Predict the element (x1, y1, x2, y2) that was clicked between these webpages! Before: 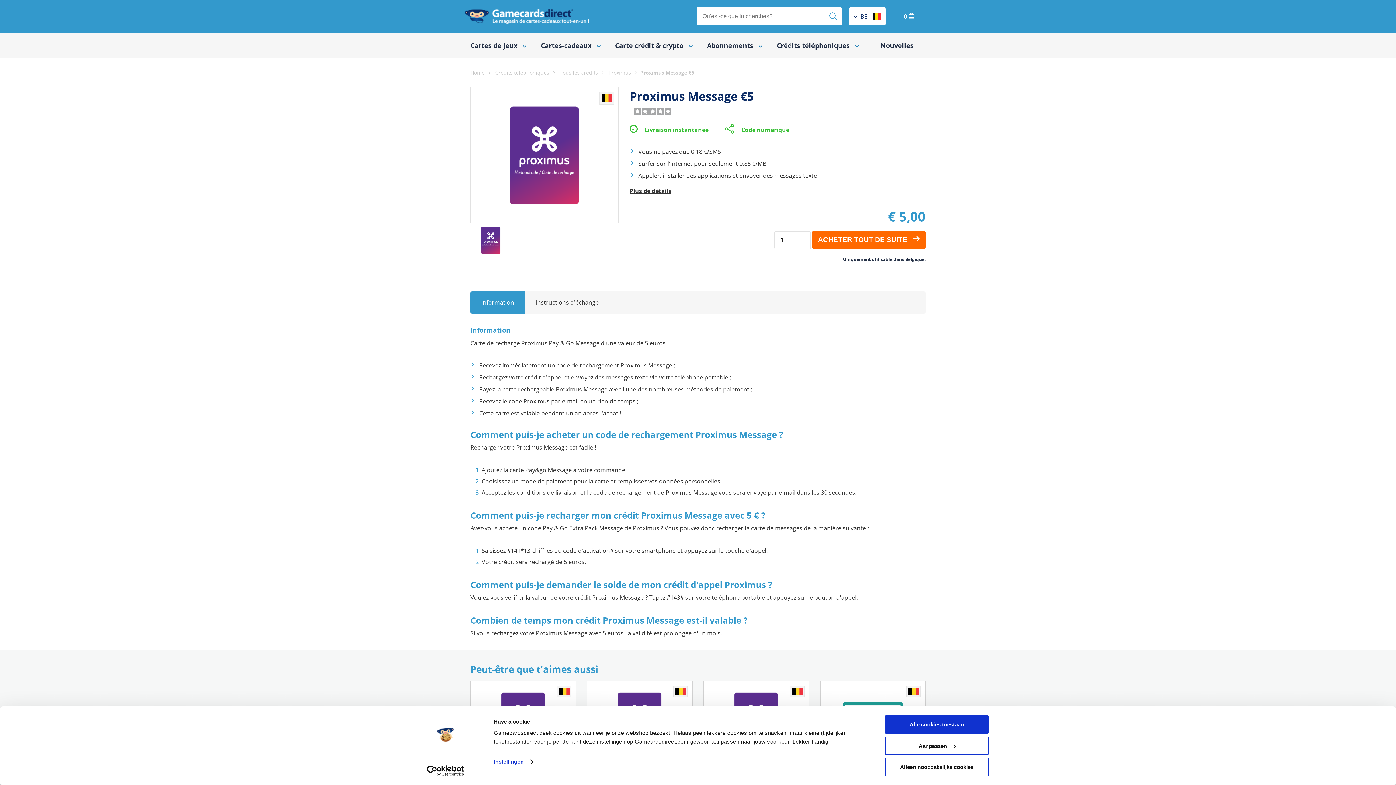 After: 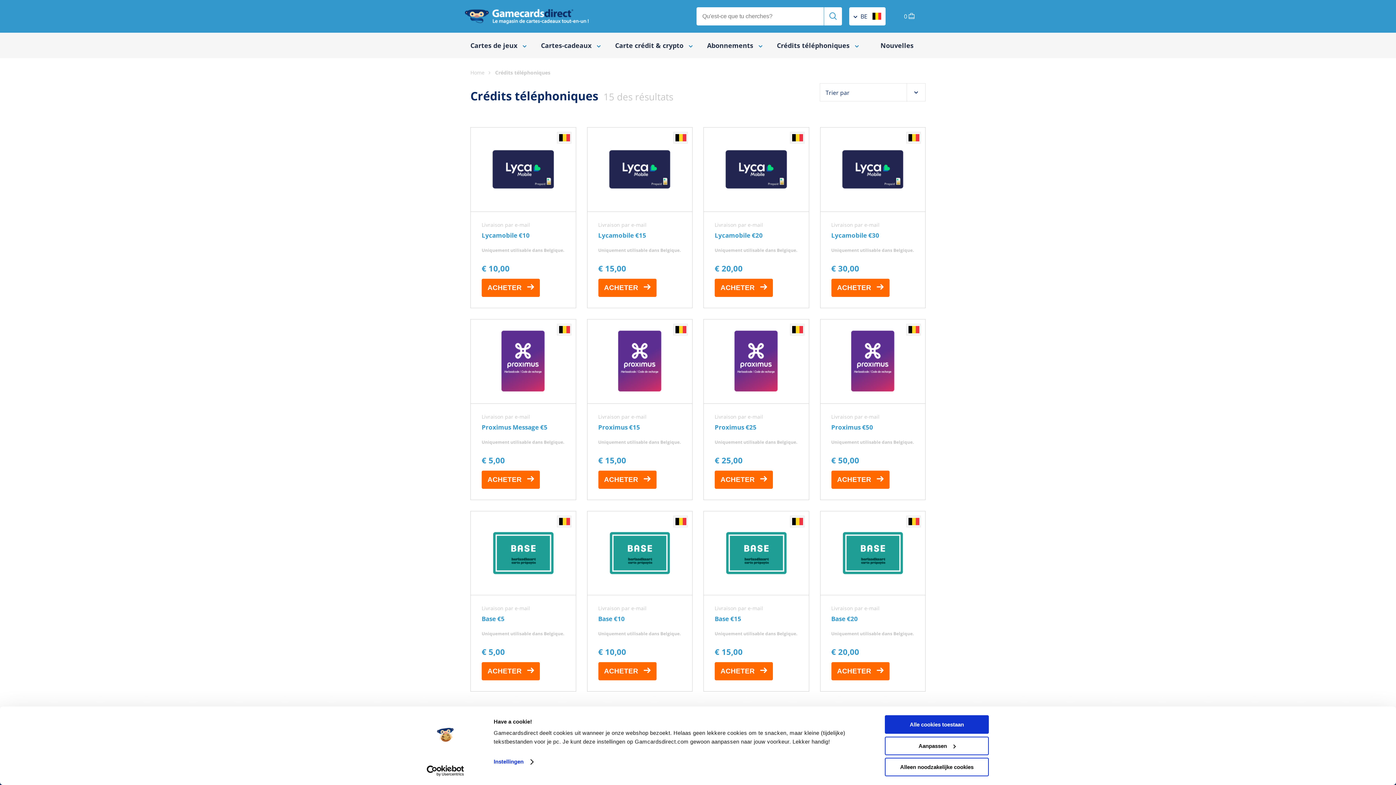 Action: bbox: (777, 32, 858, 58) label: Crédits téléphoniques 